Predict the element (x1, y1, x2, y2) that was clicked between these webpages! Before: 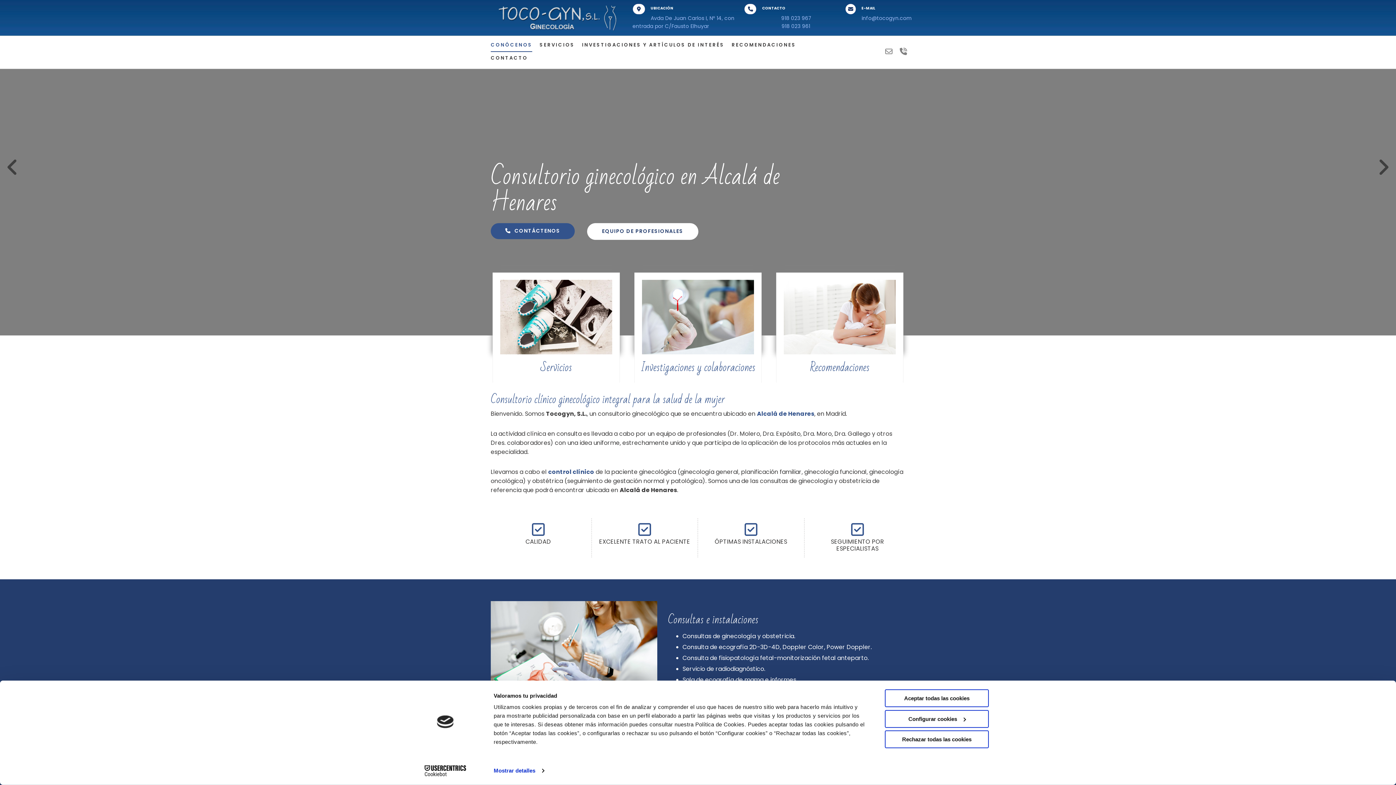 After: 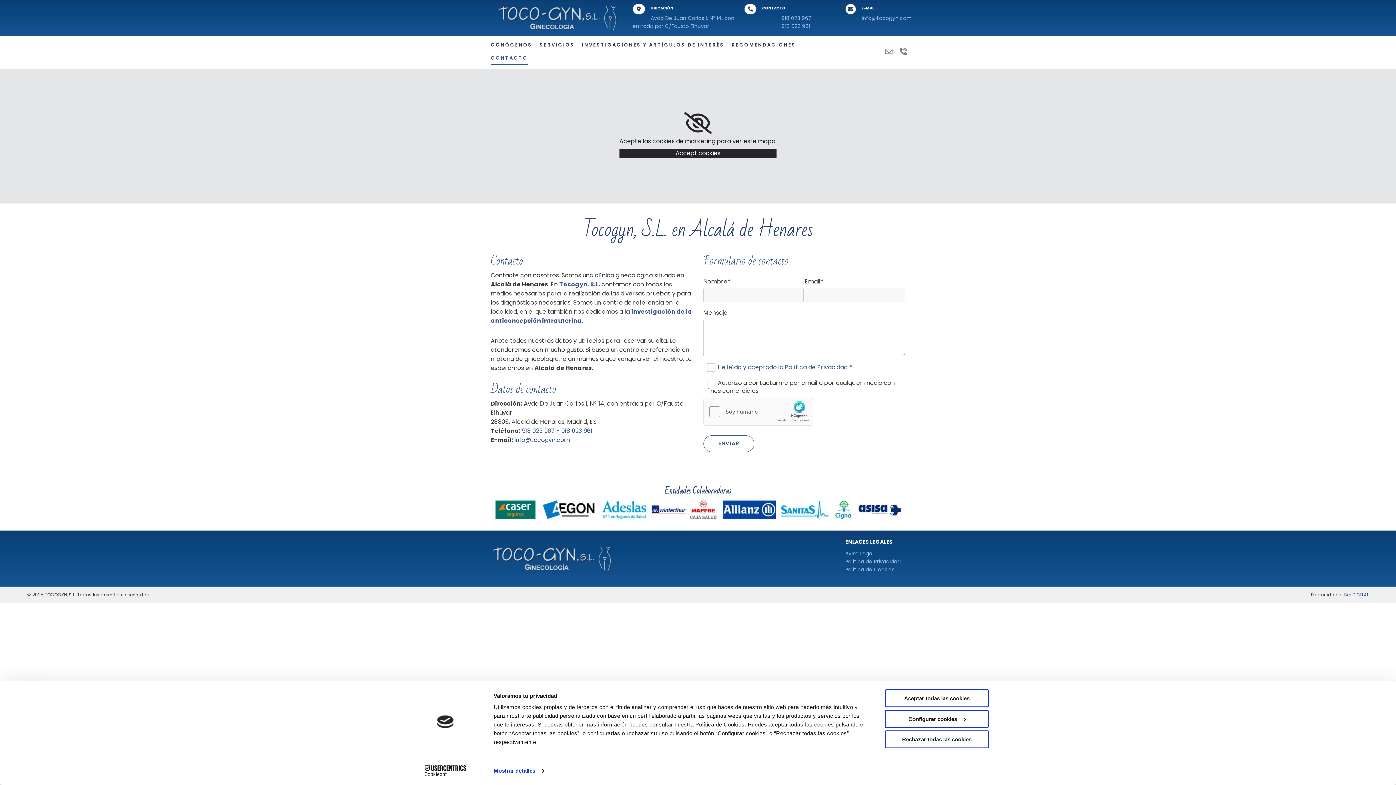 Action: label: CONTÁCTENOS bbox: (490, 223, 574, 239)